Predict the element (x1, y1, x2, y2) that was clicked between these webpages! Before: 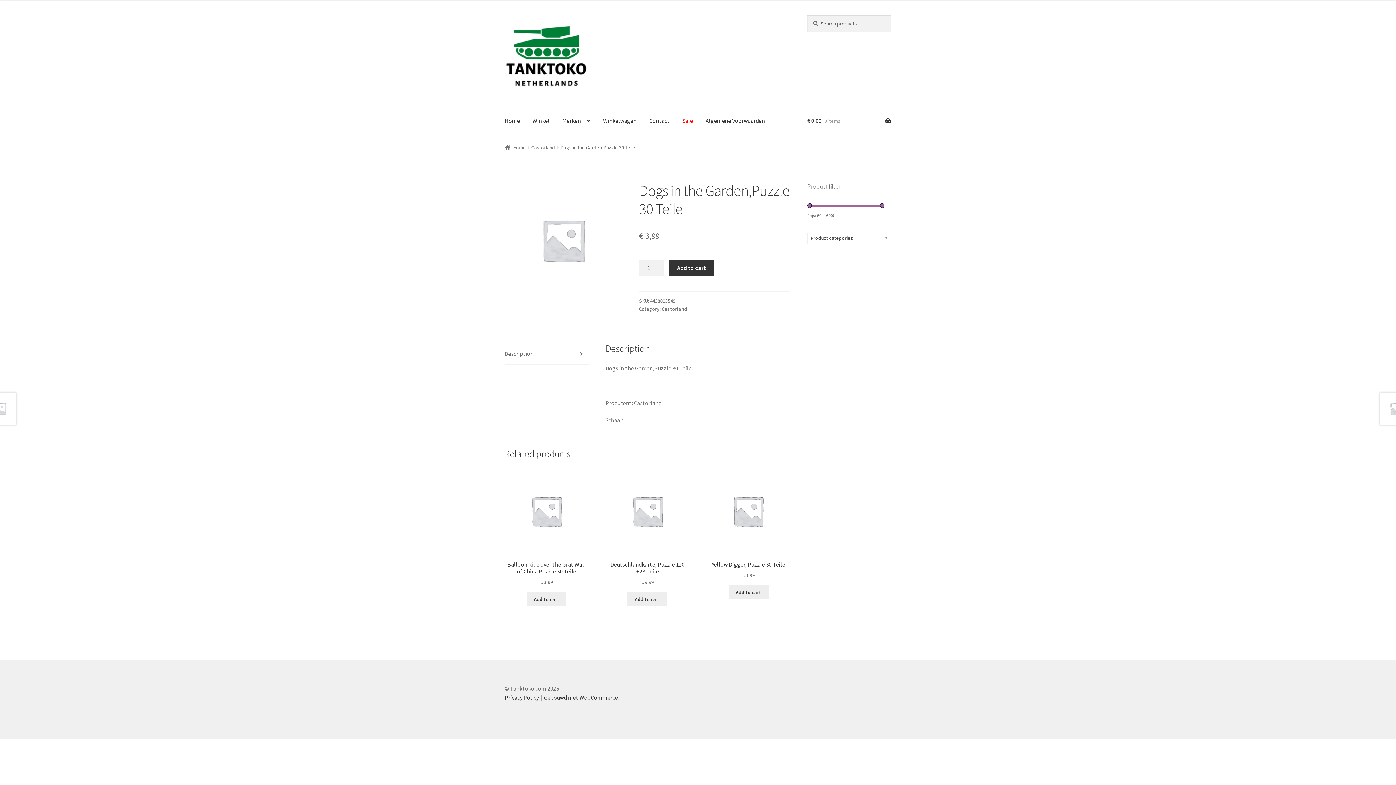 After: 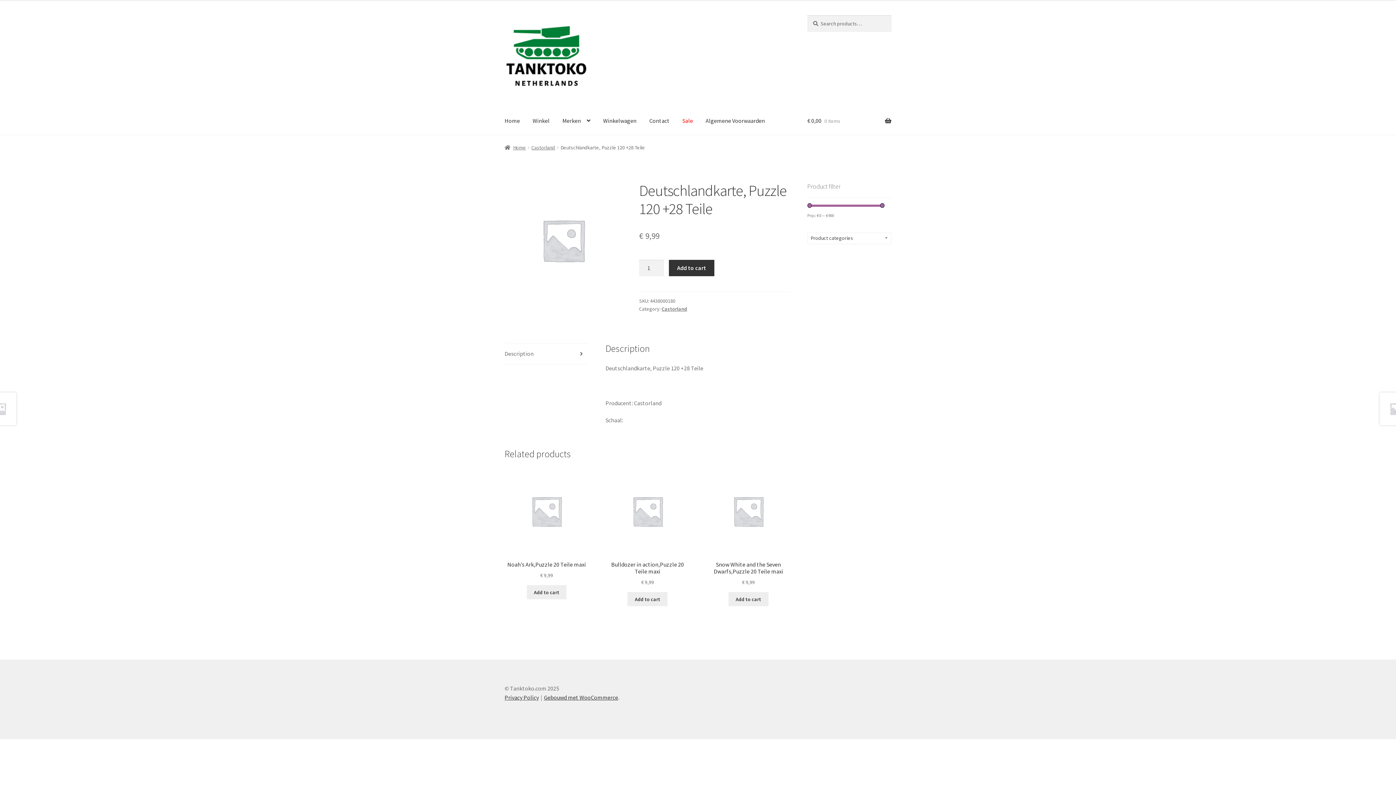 Action: bbox: (605, 469, 689, 586) label: Deutschlandkarte, Puzzle 120 +28 Teile
€ 9,99